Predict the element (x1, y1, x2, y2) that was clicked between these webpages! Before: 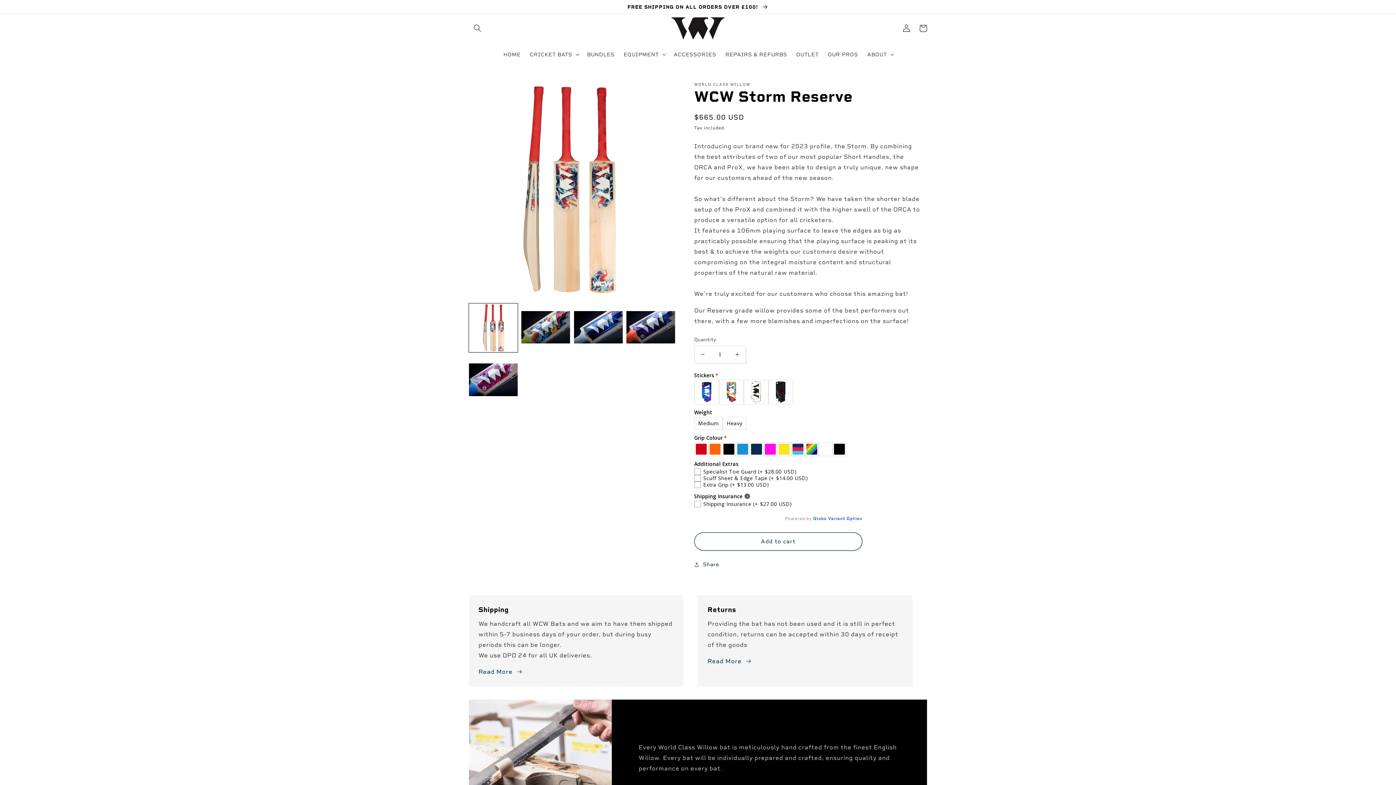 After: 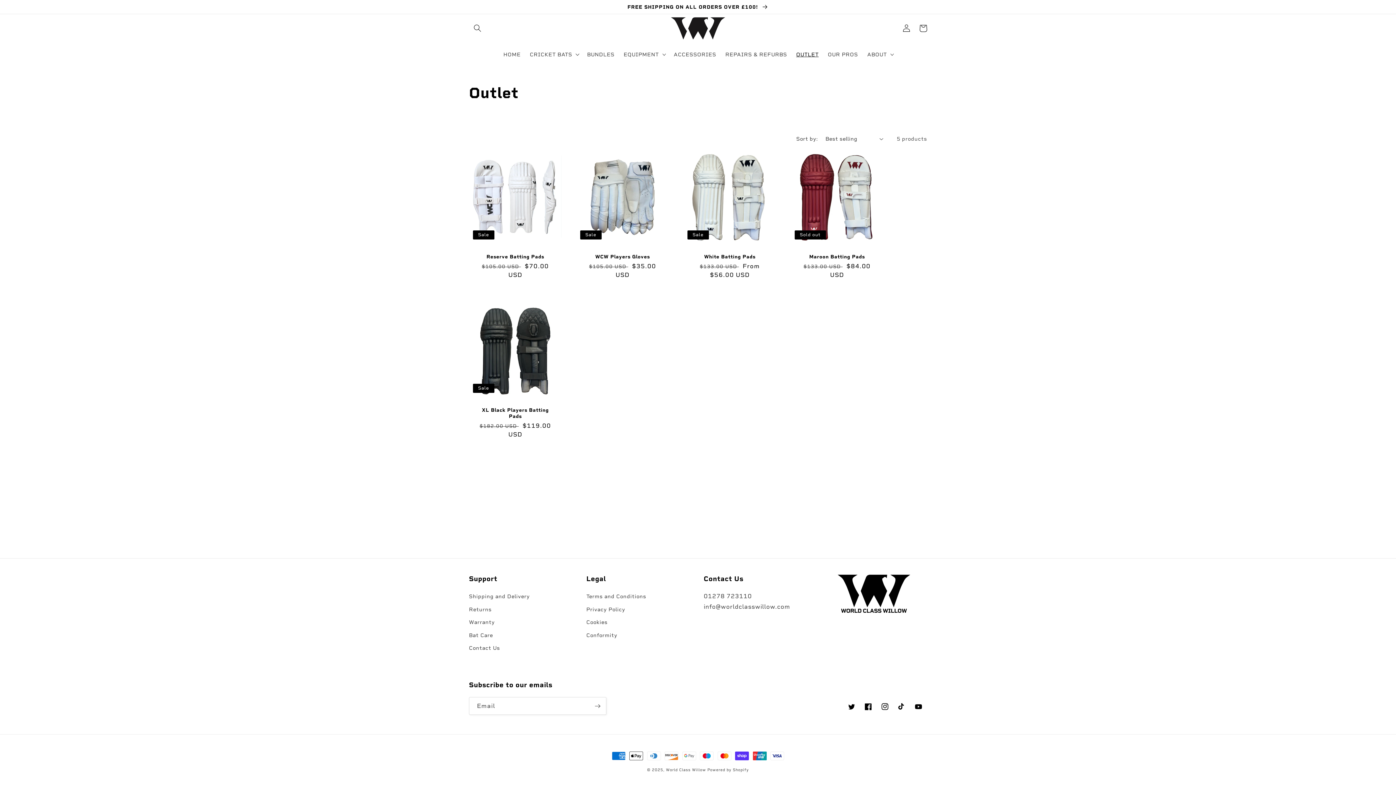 Action: bbox: (791, 46, 823, 62) label: OUTLET